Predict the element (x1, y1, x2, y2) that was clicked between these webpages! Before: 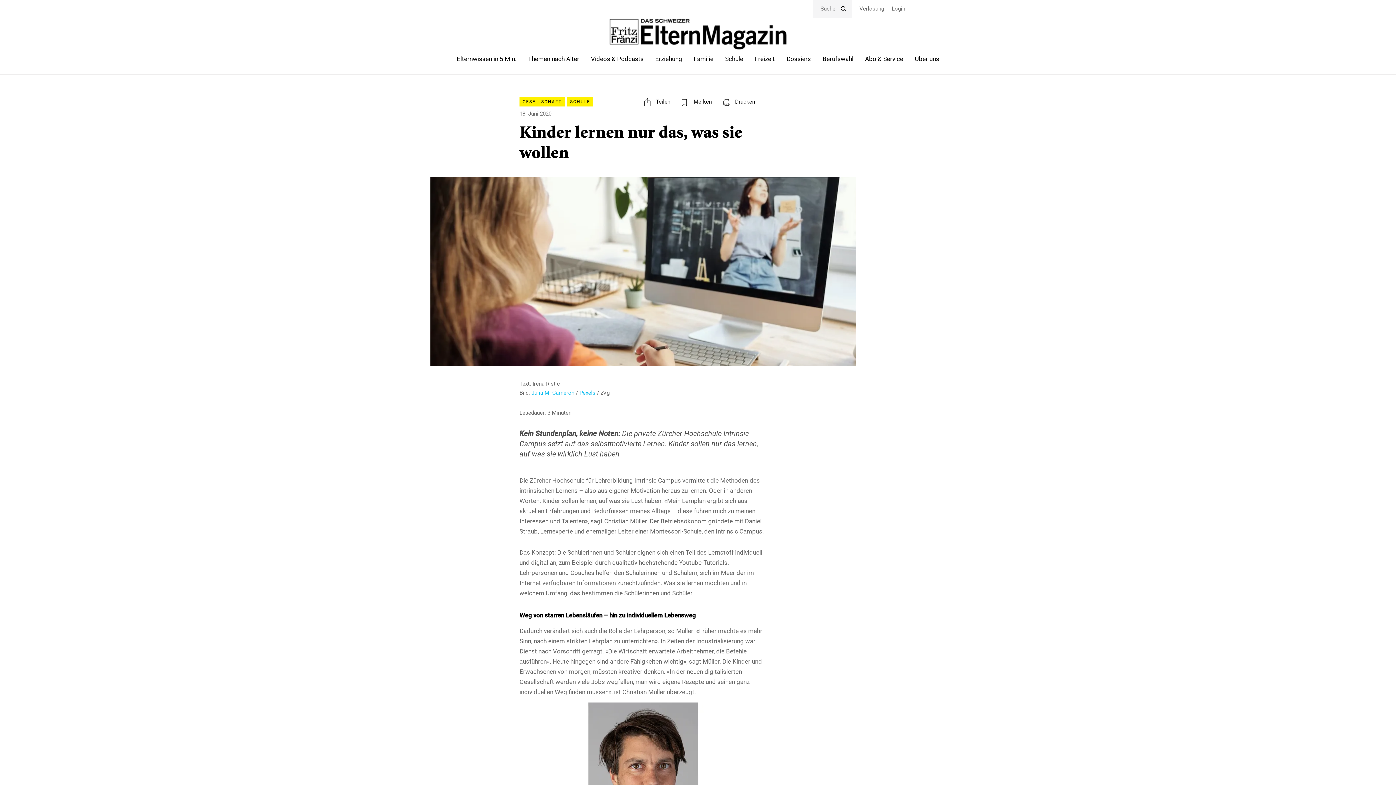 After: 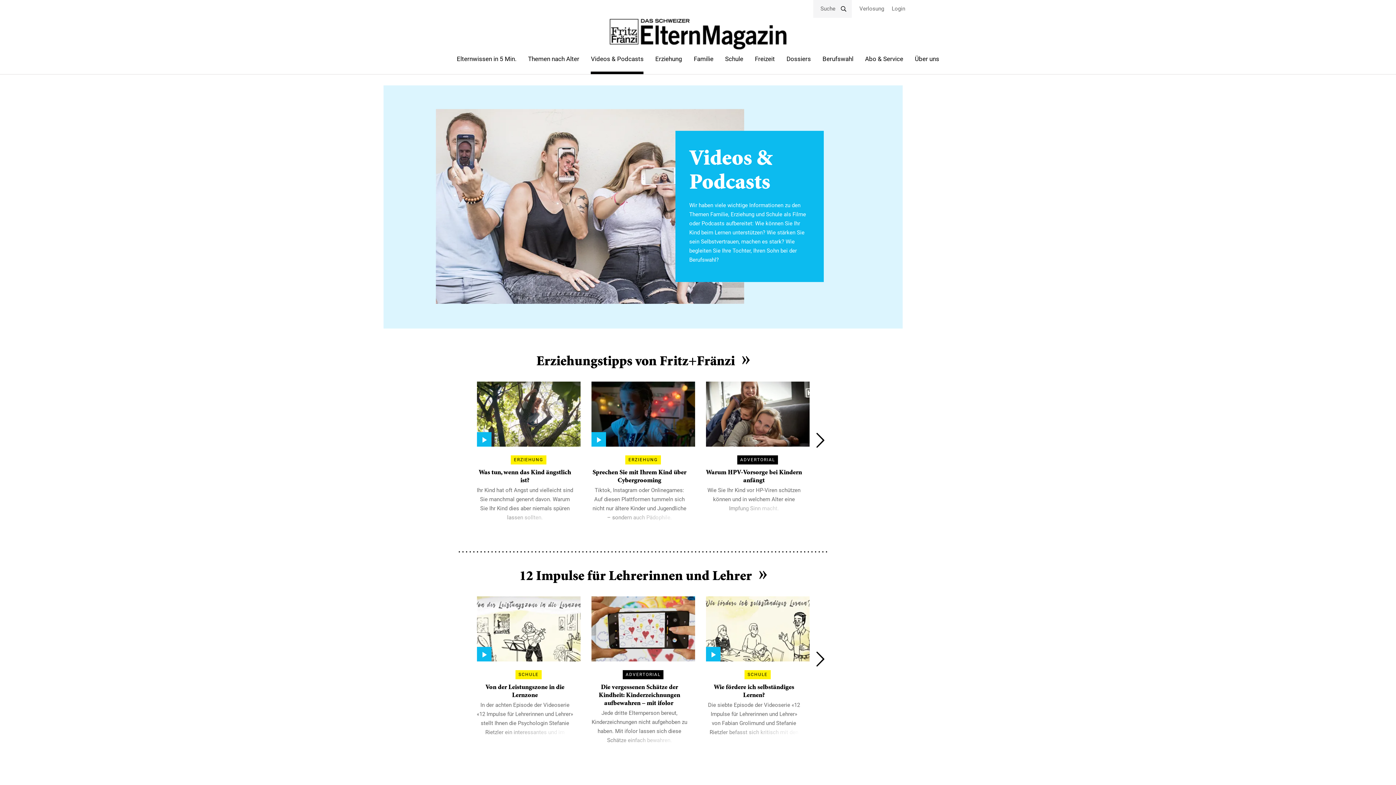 Action: bbox: (585, 52, 649, 65) label: Videos & Podcasts